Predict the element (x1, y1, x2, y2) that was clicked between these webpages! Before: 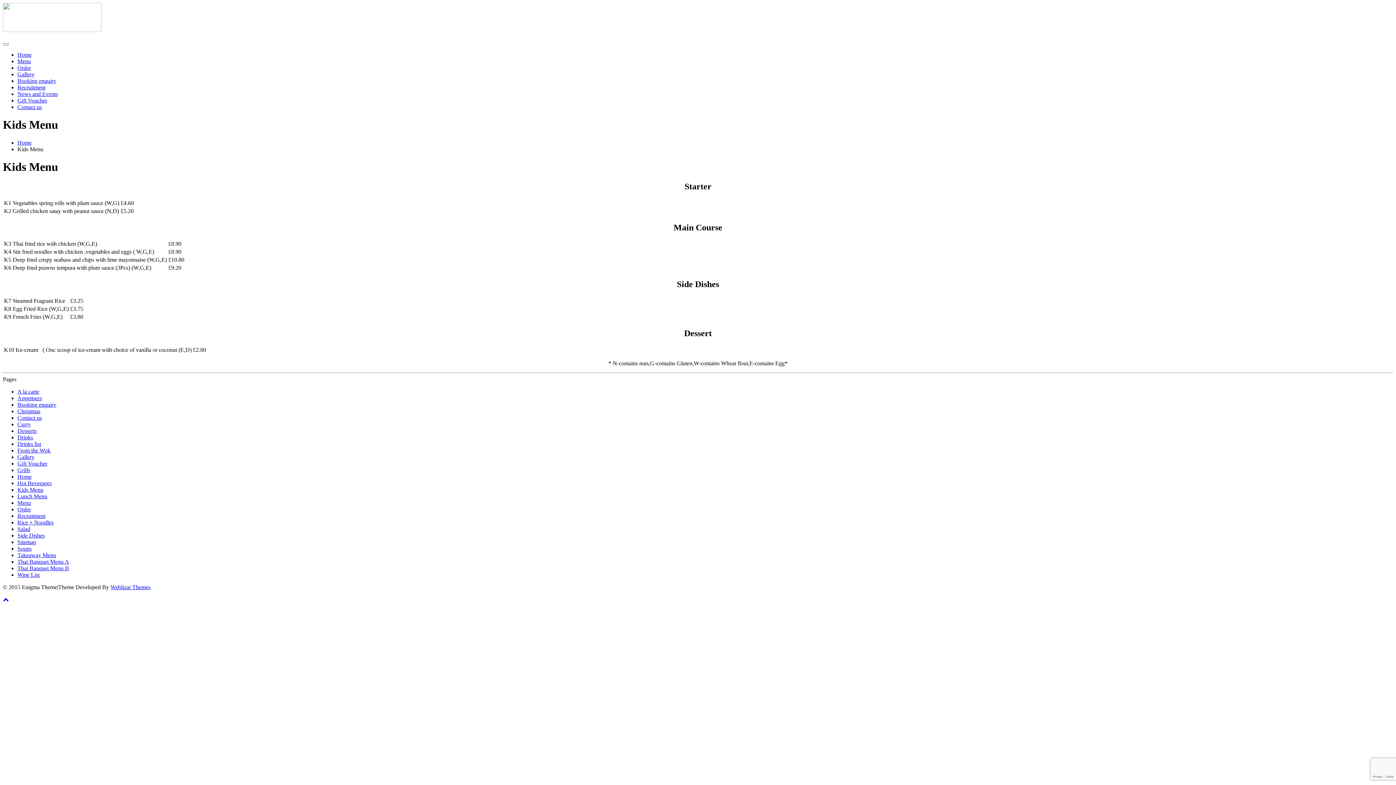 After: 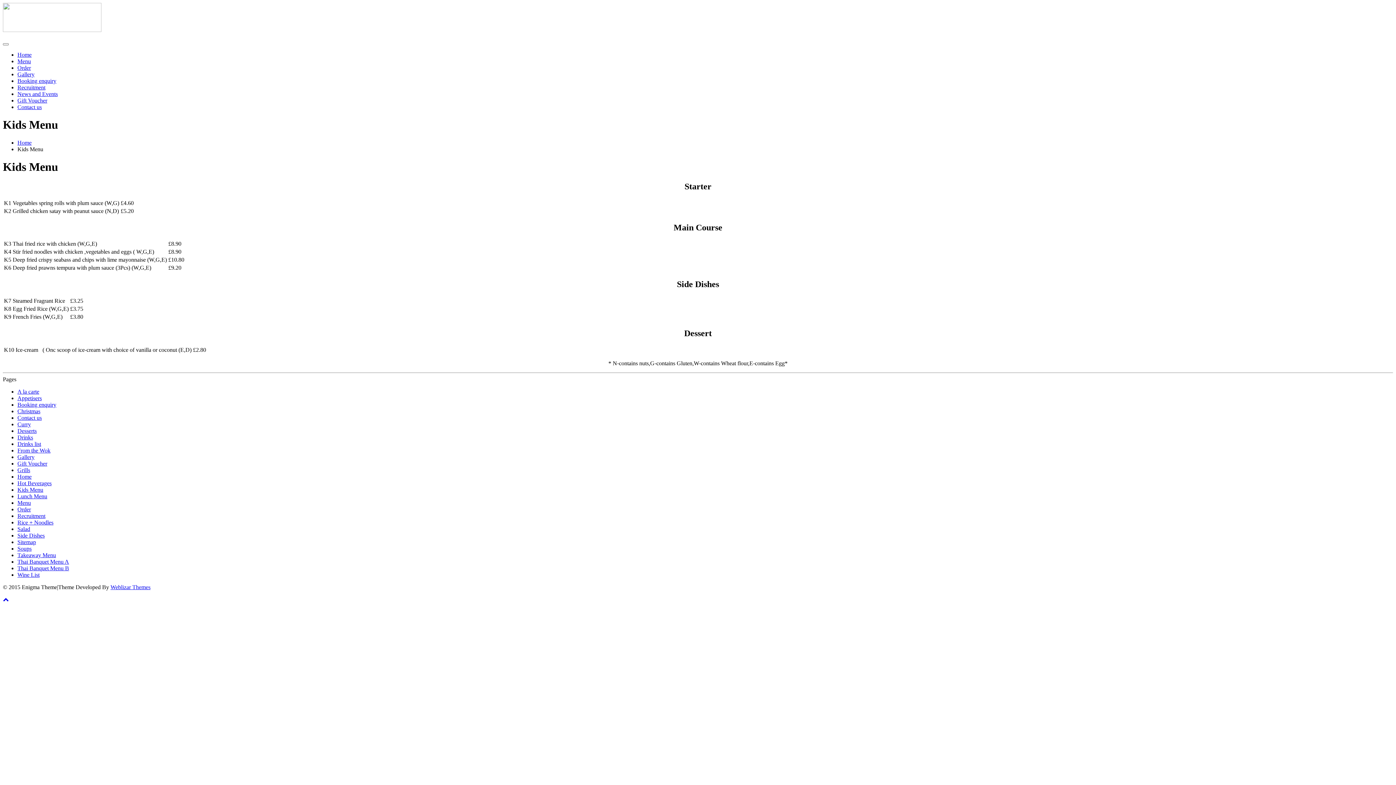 Action: bbox: (17, 486, 43, 493) label: Kids Menu